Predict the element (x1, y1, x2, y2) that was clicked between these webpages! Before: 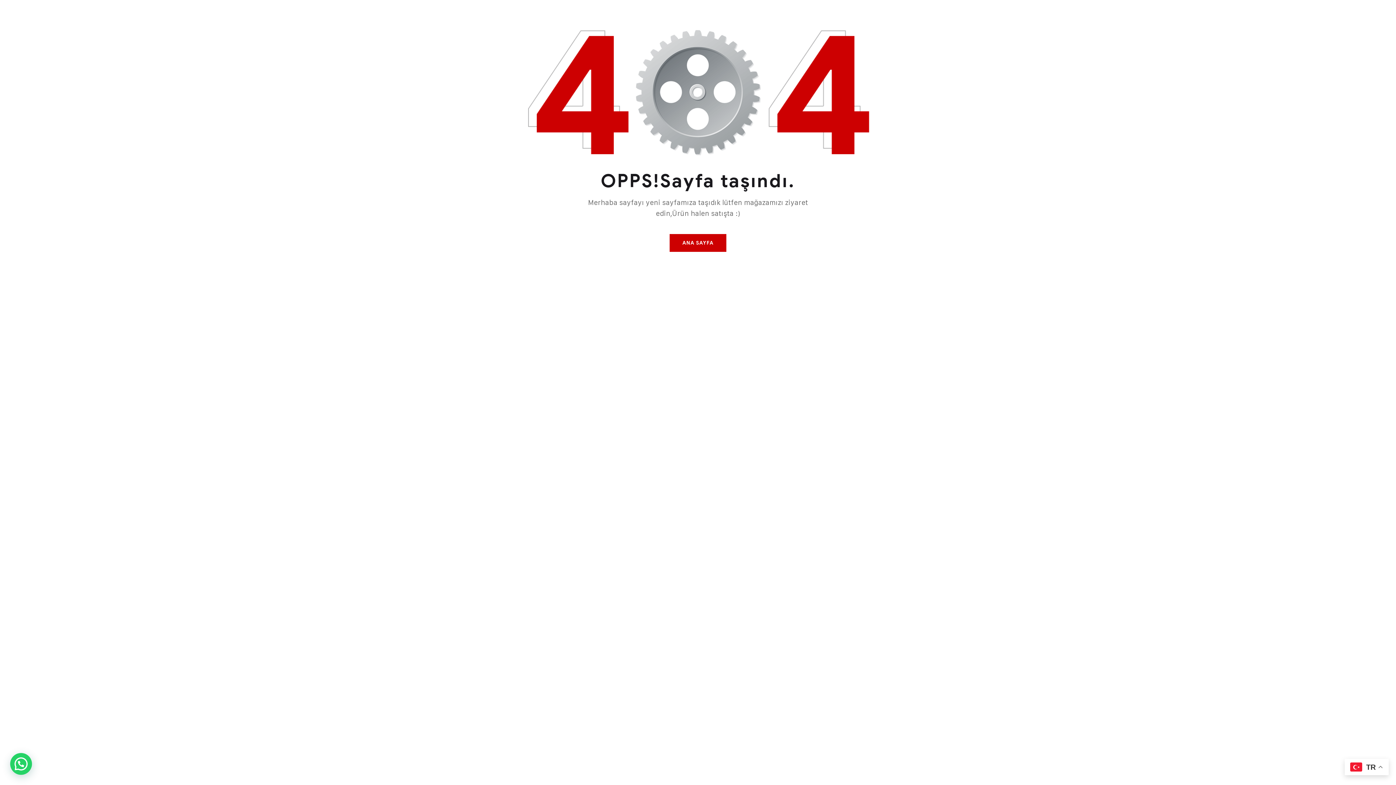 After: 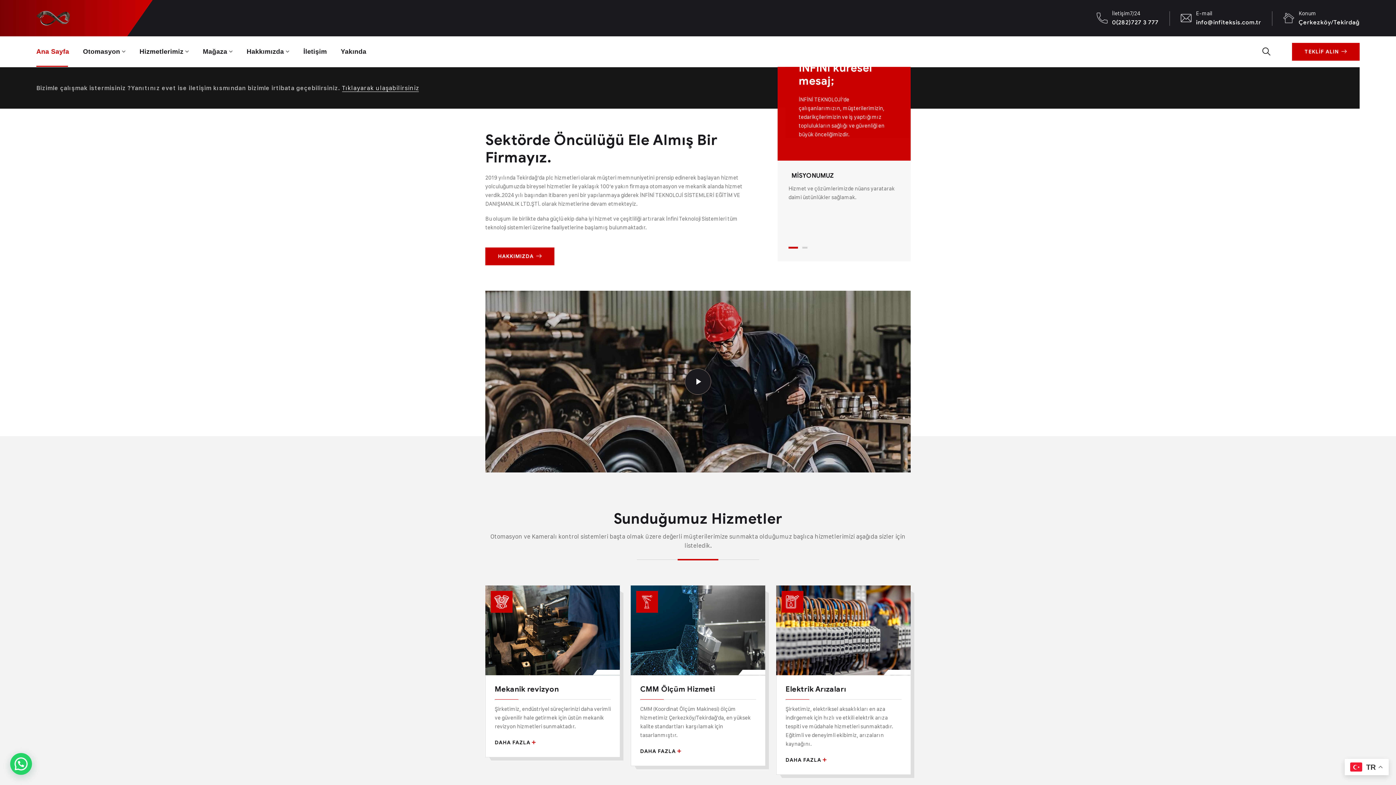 Action: label: ANA SAYFA bbox: (669, 234, 726, 251)